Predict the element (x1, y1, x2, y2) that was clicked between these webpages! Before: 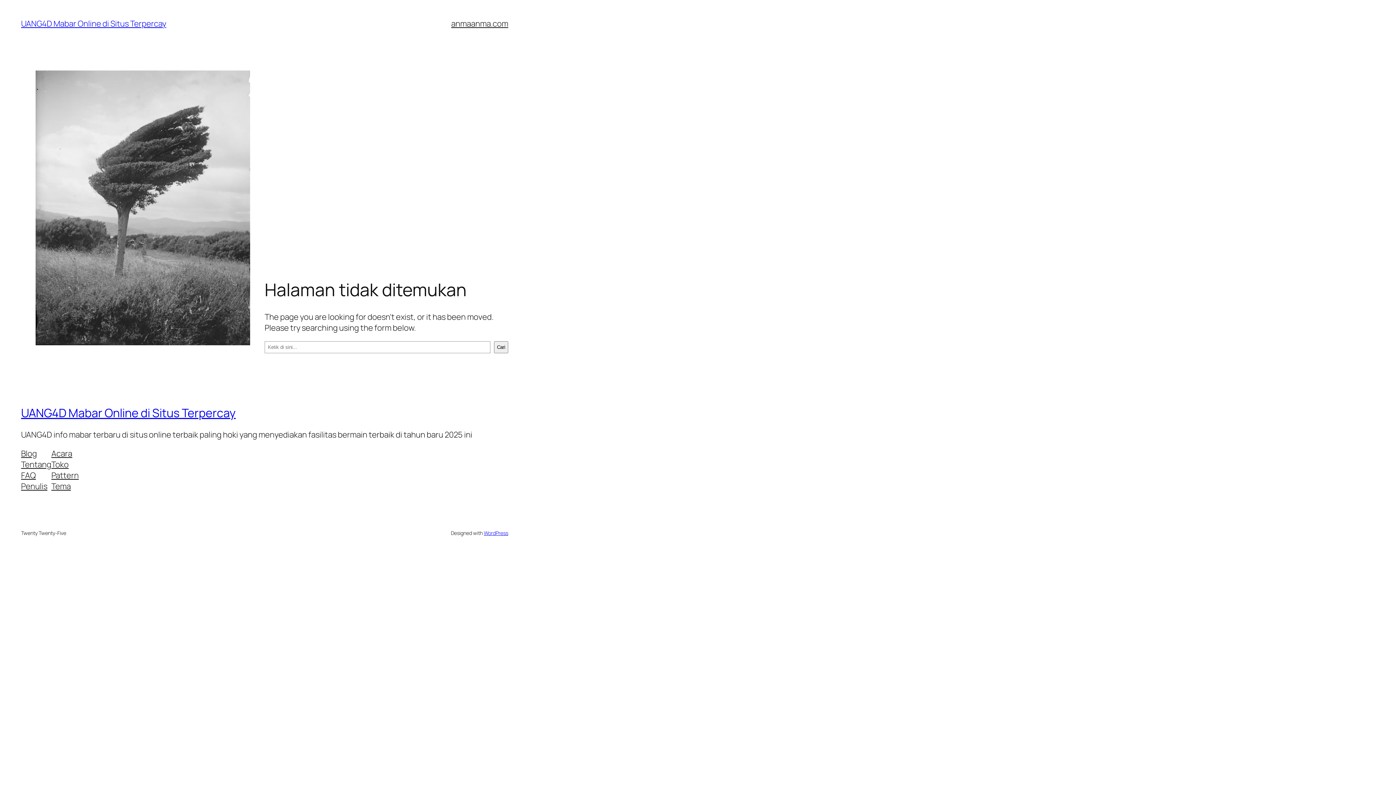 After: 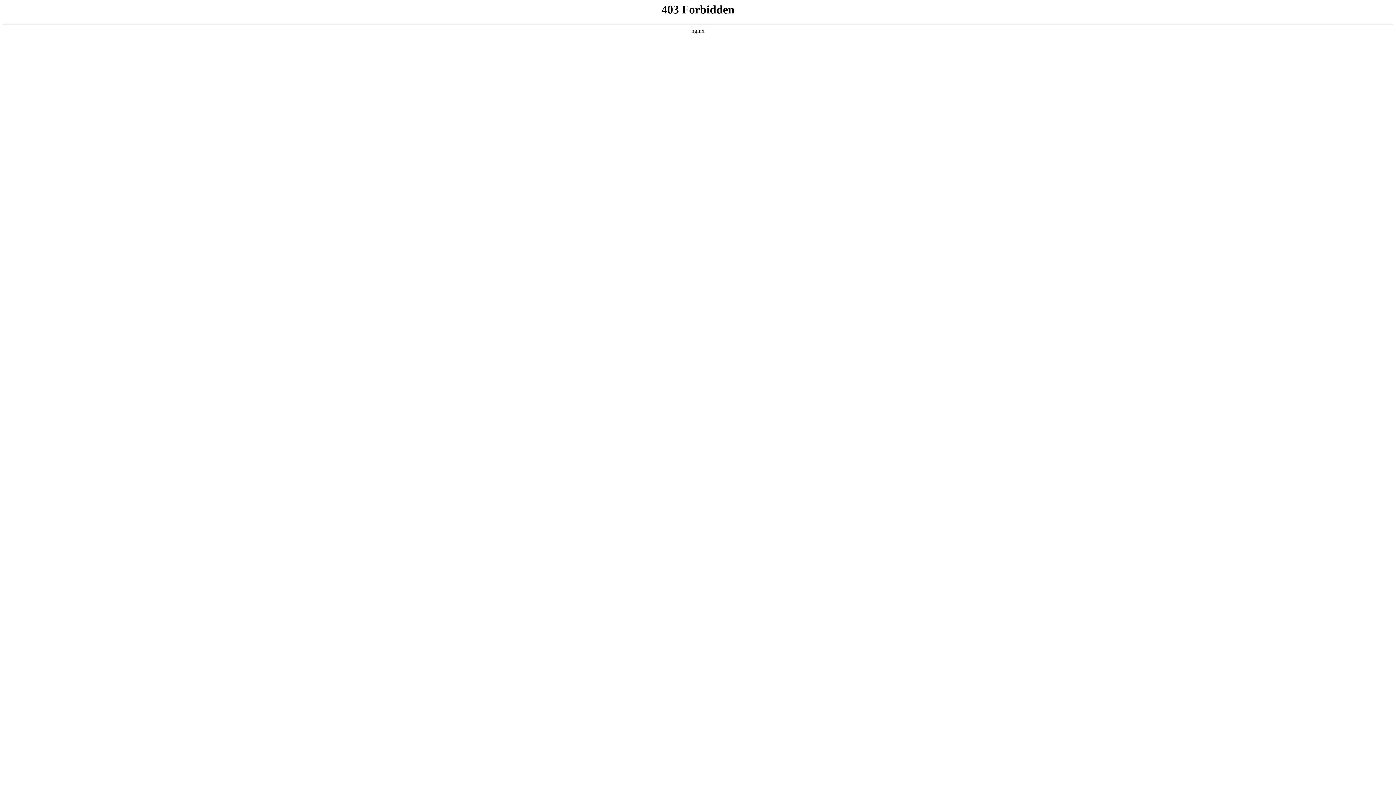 Action: bbox: (483, 529, 508, 536) label: WordPress